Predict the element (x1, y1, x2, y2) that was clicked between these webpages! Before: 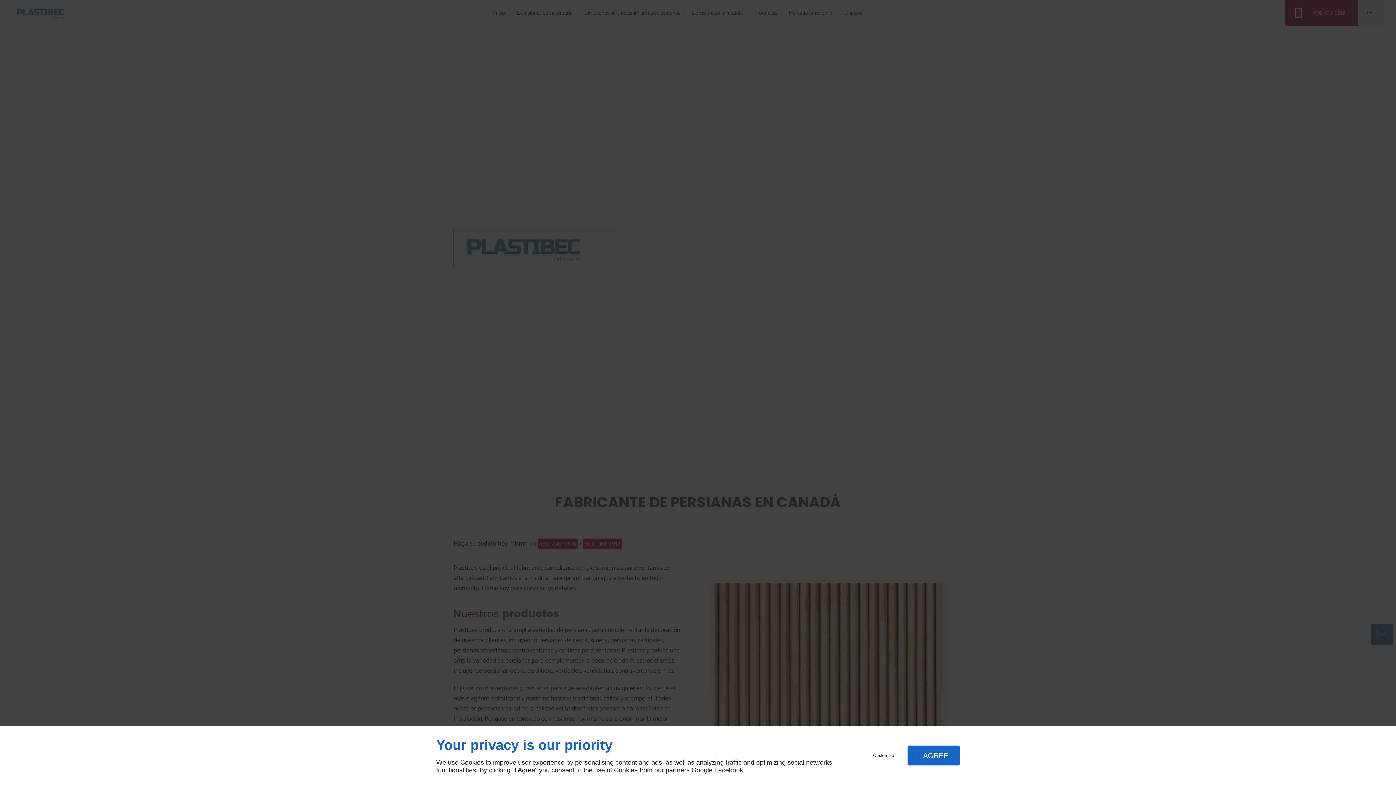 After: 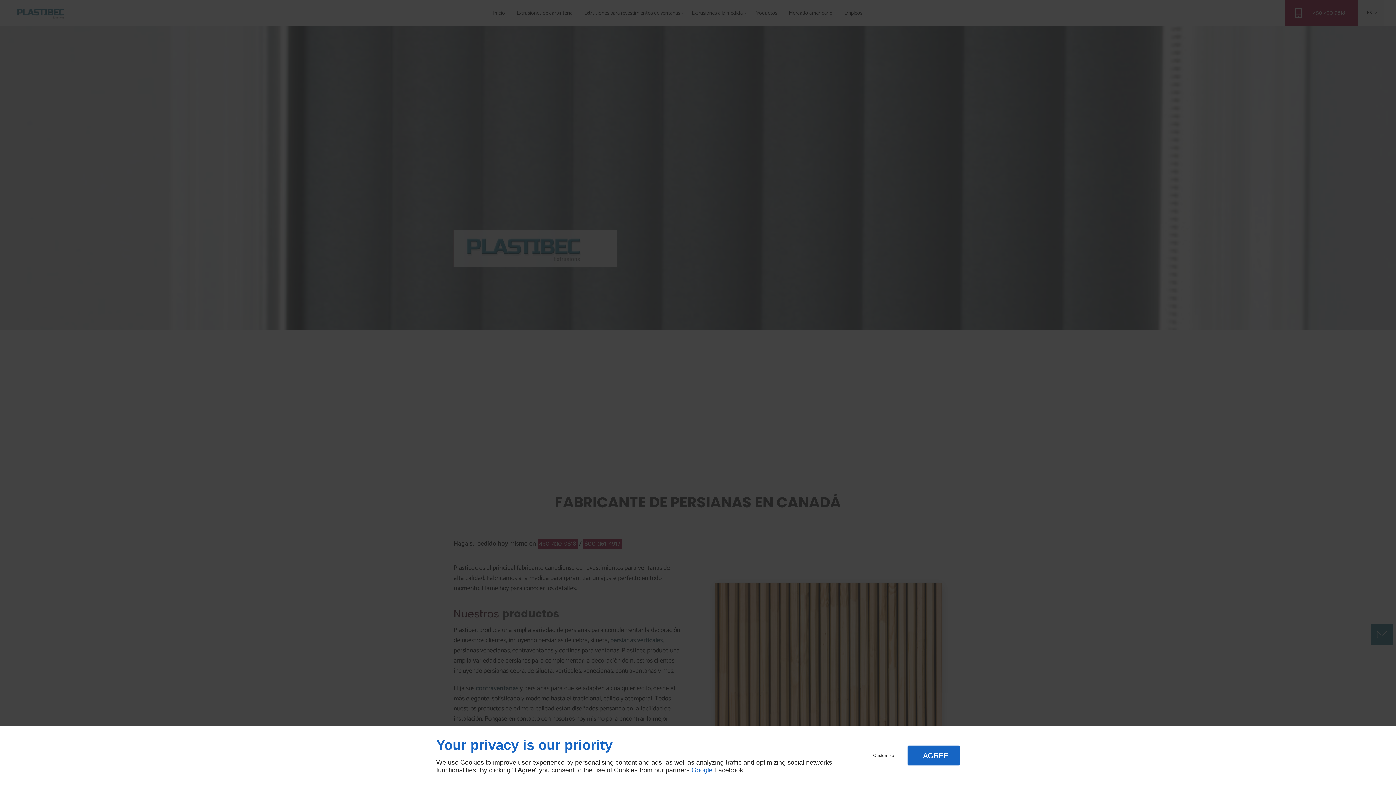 Action: label: Google bbox: (691, 766, 712, 774)